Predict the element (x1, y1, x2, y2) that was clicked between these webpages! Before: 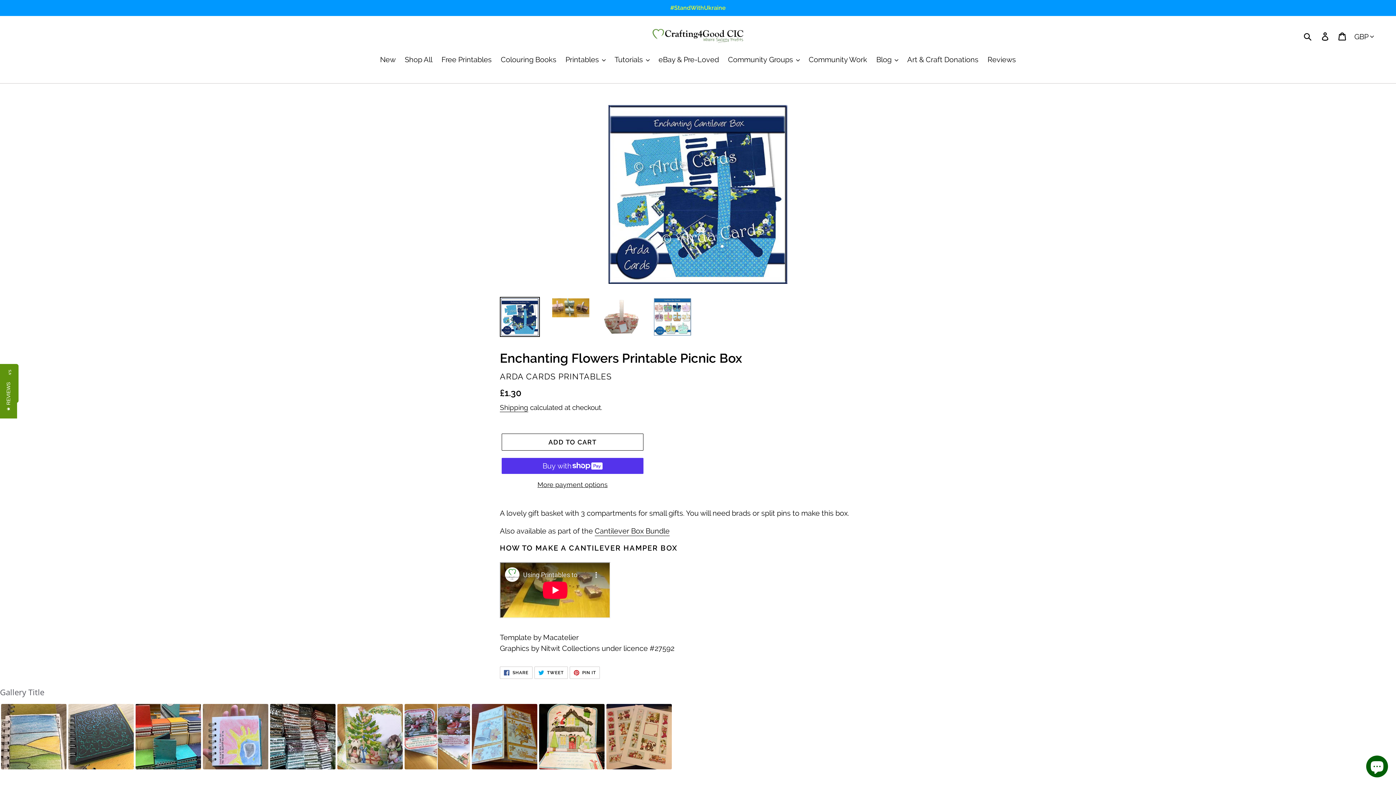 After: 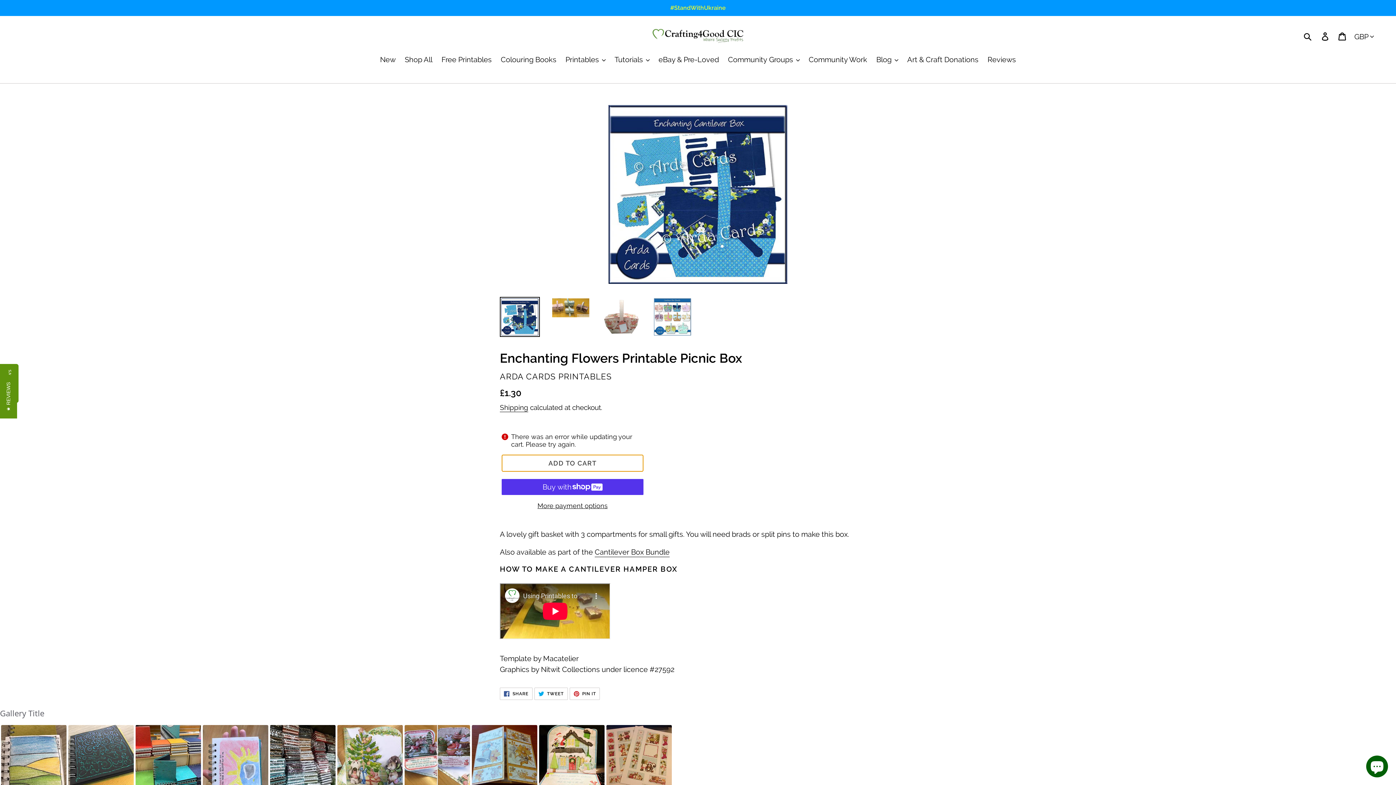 Action: label: Add to cart bbox: (501, 433, 643, 450)